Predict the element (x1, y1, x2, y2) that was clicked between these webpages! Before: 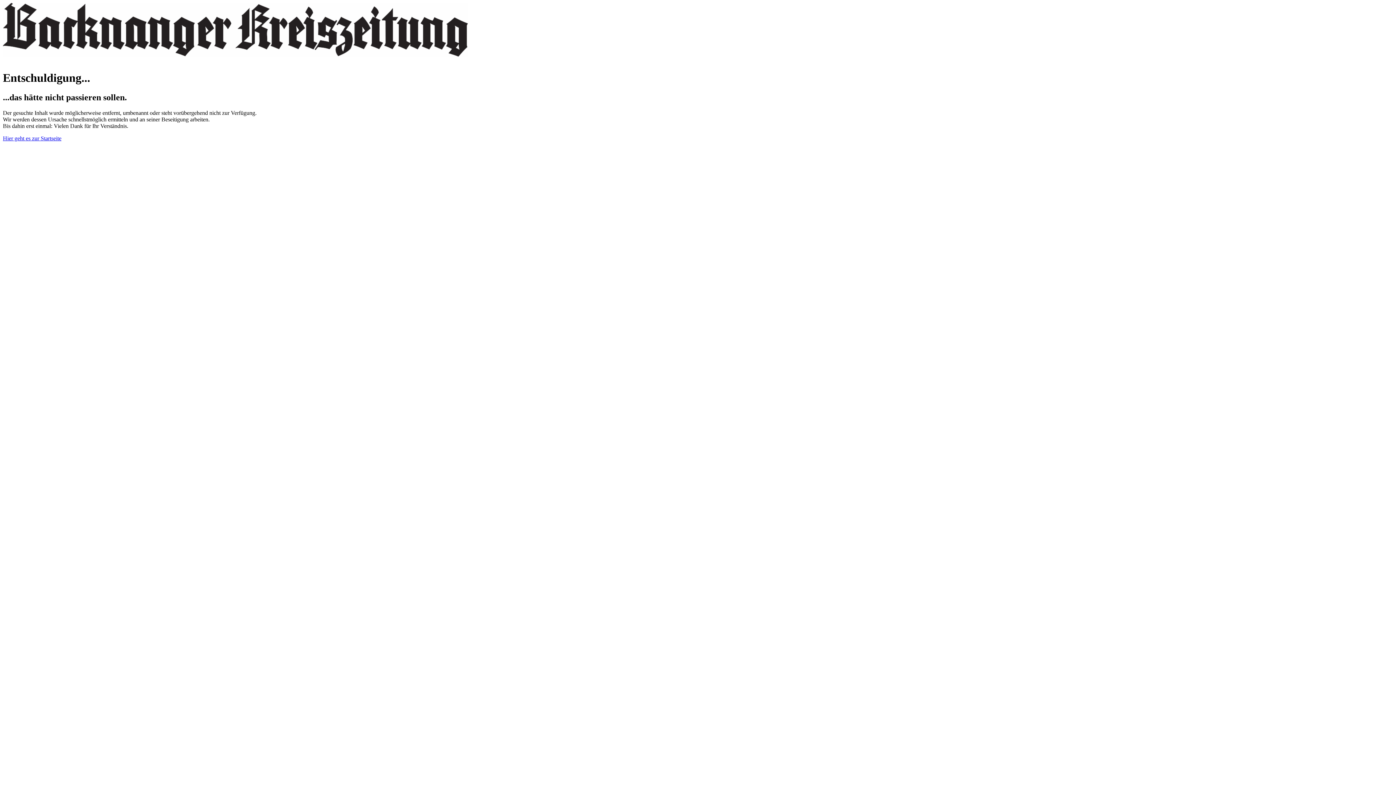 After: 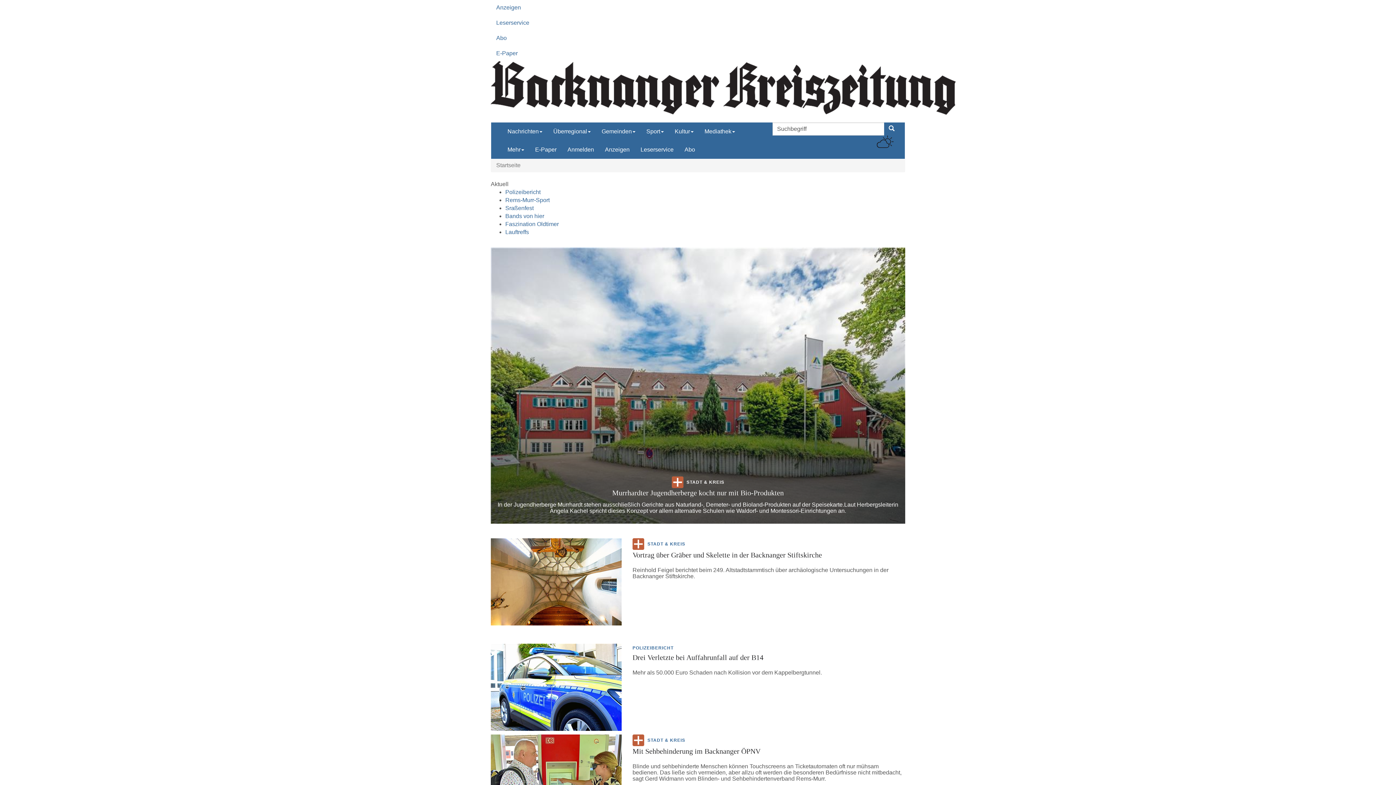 Action: bbox: (2, 135, 61, 141) label: Hier geht es zur Startseite